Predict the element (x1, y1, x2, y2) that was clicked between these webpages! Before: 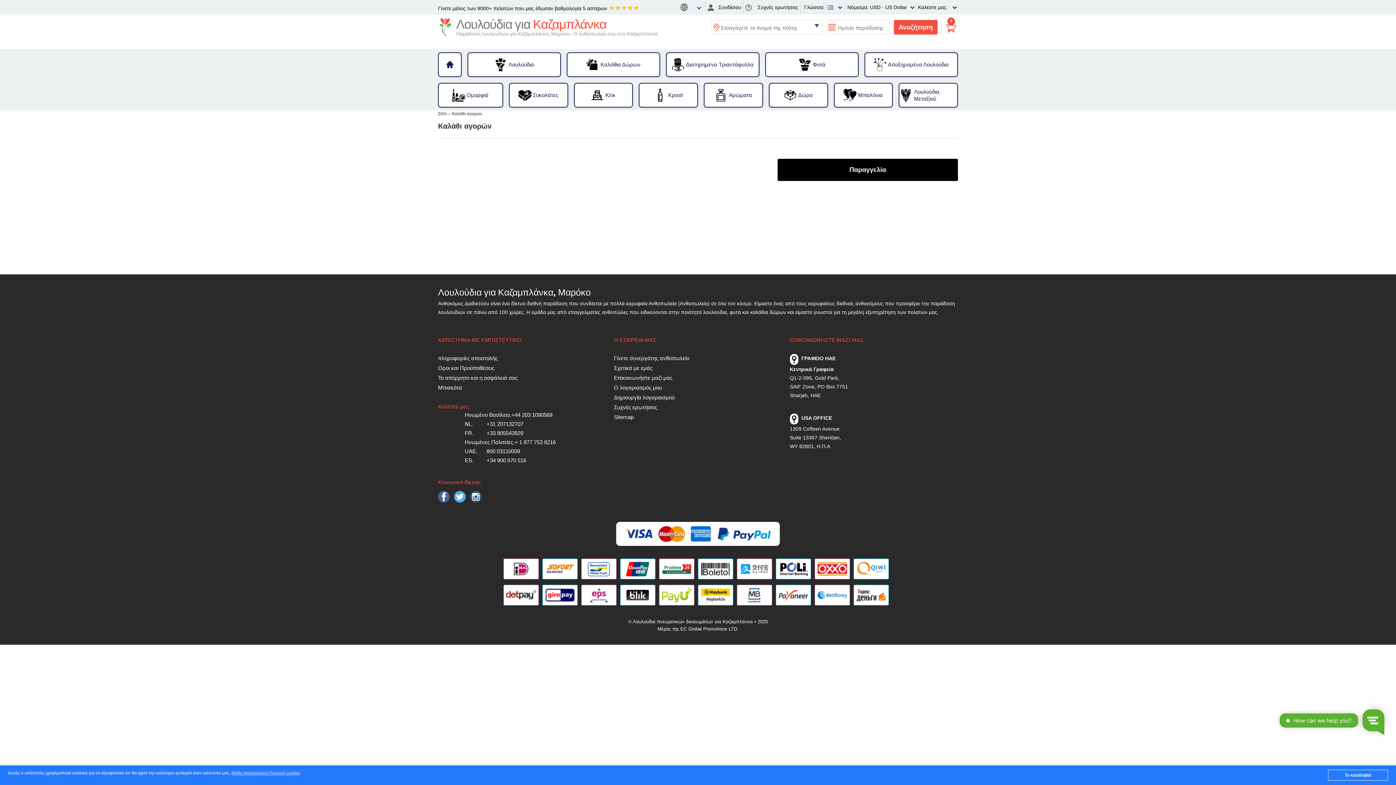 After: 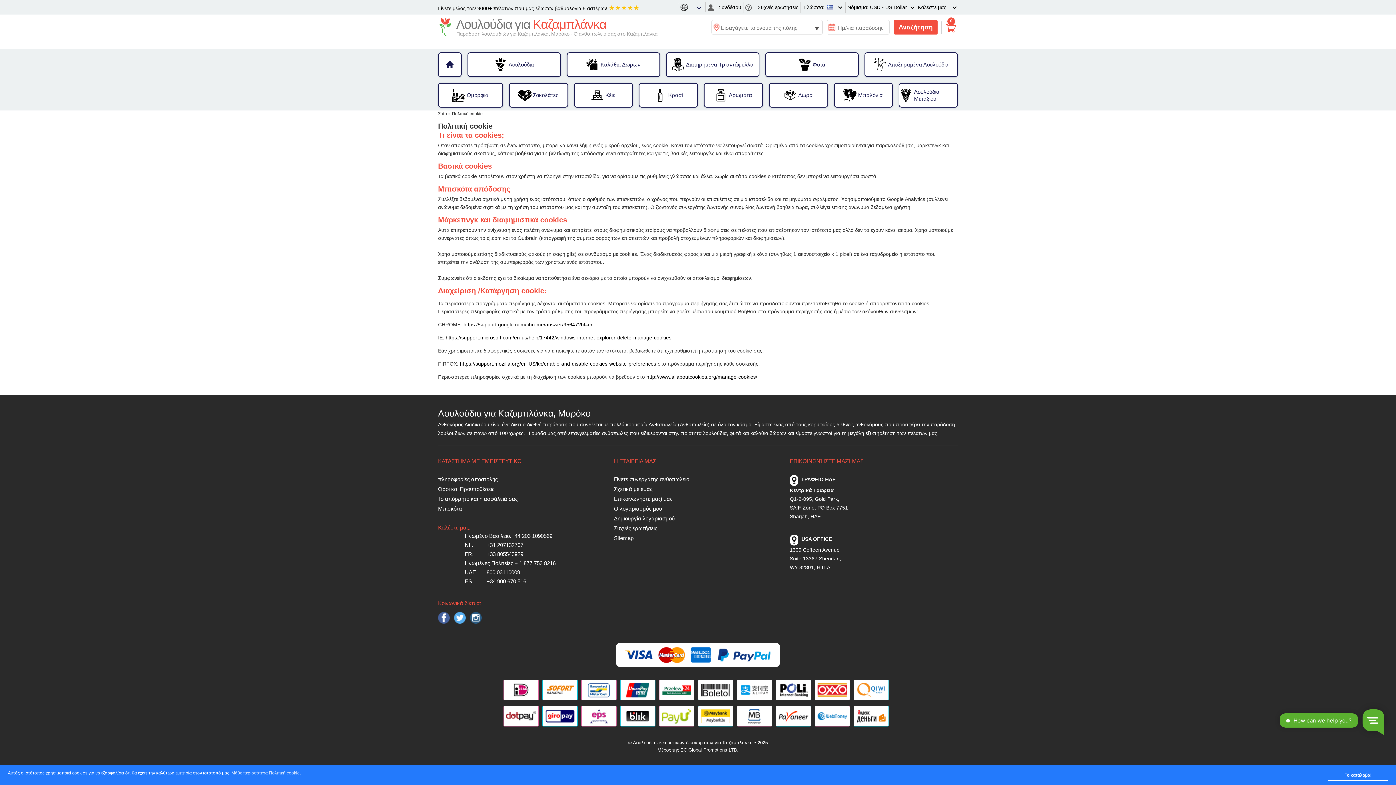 Action: label: Μπισκότα bbox: (438, 383, 598, 393)